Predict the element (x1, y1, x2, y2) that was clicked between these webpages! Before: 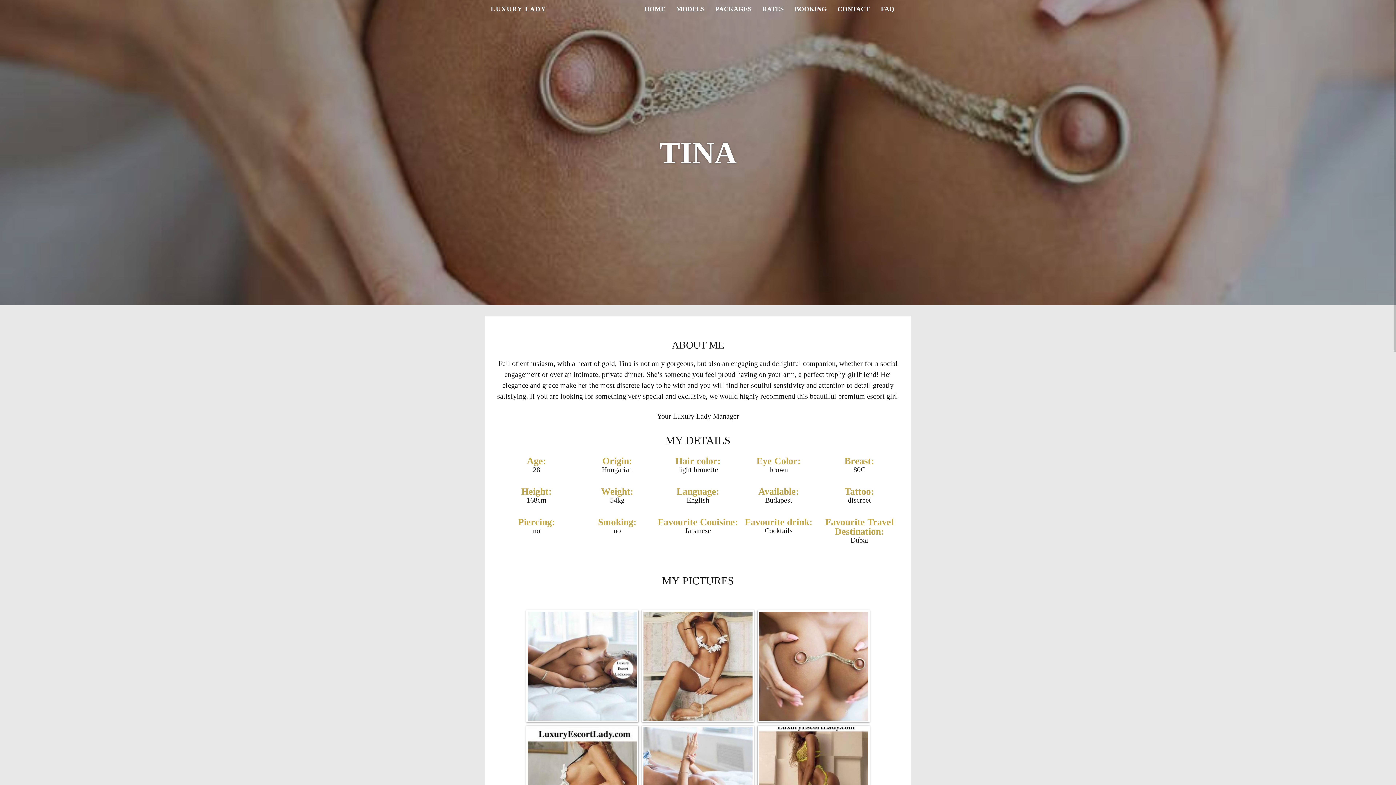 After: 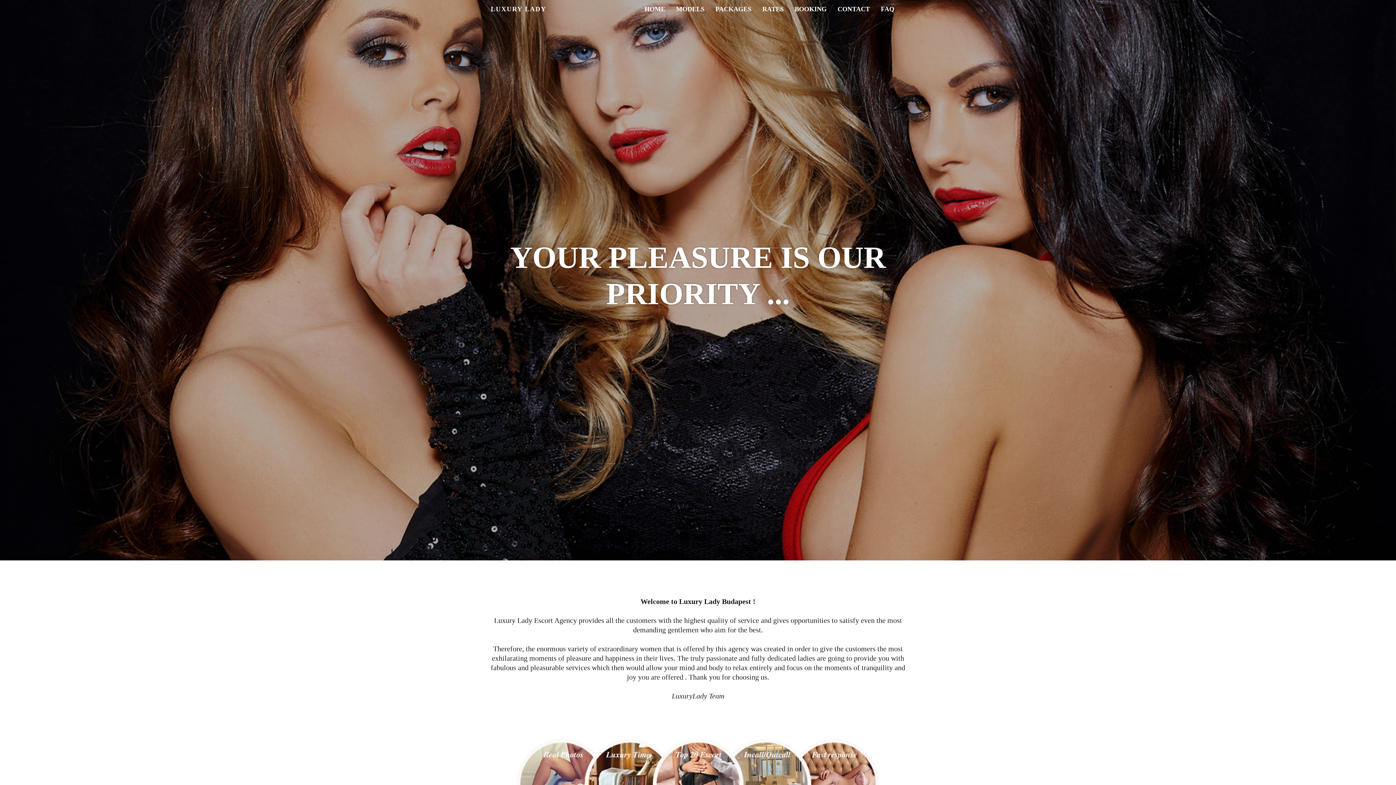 Action: bbox: (485, 0, 552, 18) label: LUXURY LADY